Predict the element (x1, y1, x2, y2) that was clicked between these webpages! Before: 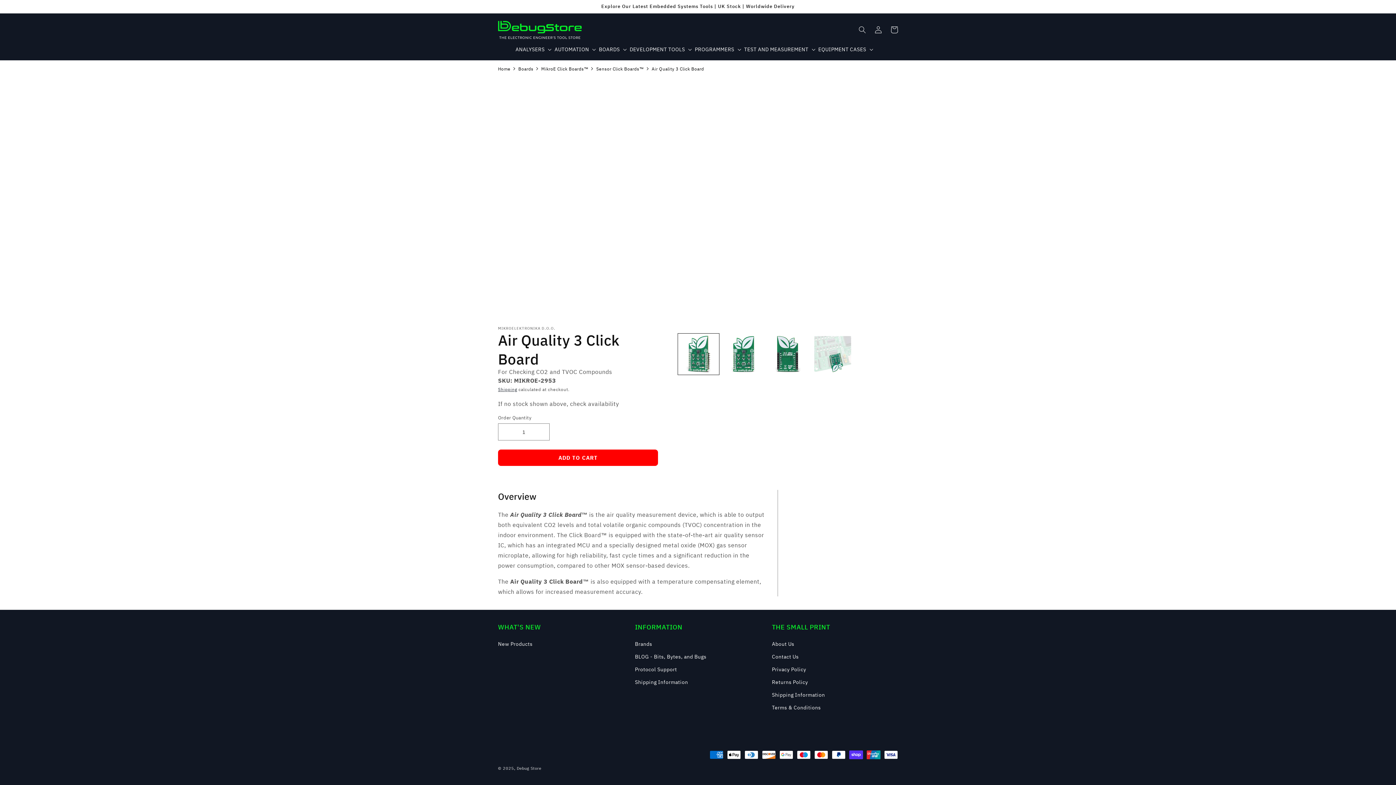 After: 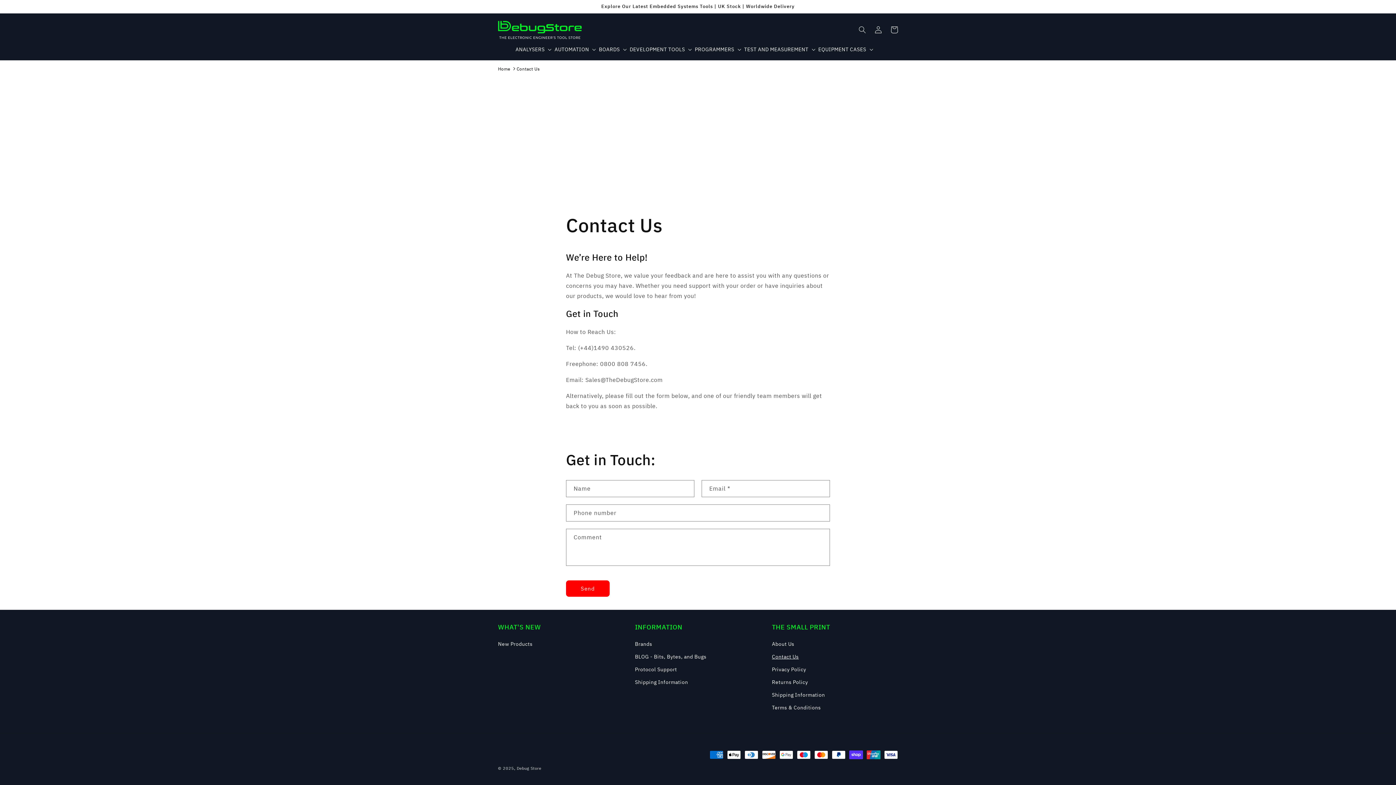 Action: bbox: (772, 650, 799, 663) label: Contact Us